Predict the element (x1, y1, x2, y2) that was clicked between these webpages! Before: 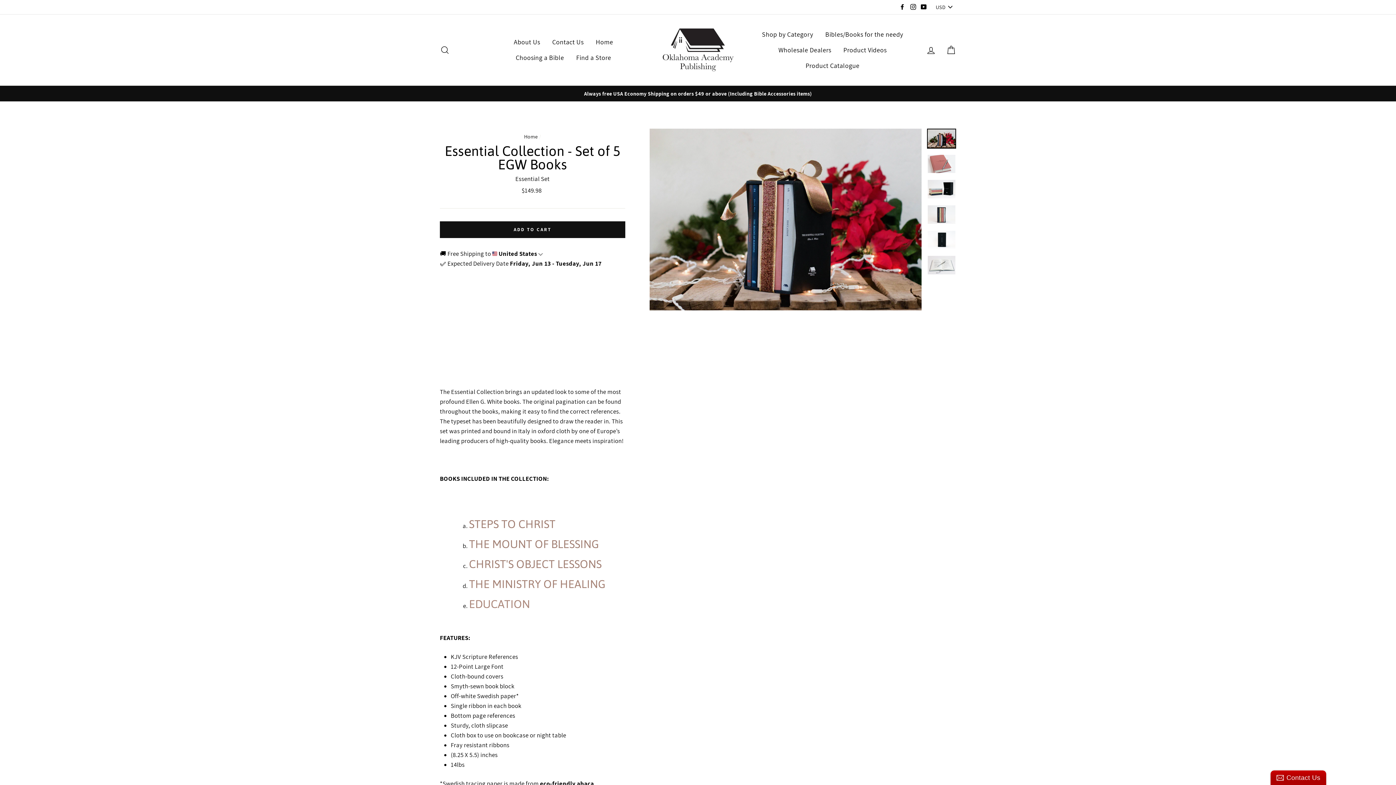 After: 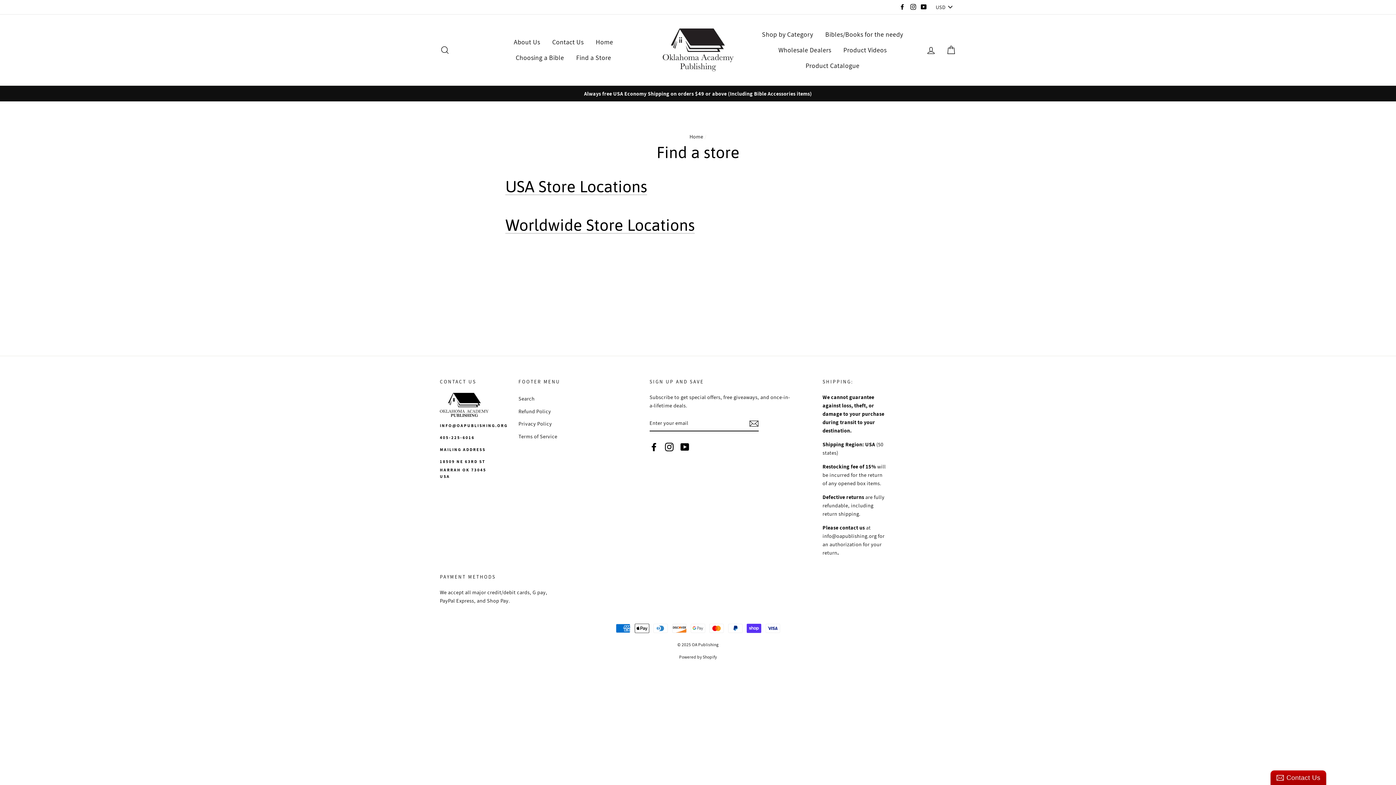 Action: bbox: (570, 50, 616, 65) label: Find a Store